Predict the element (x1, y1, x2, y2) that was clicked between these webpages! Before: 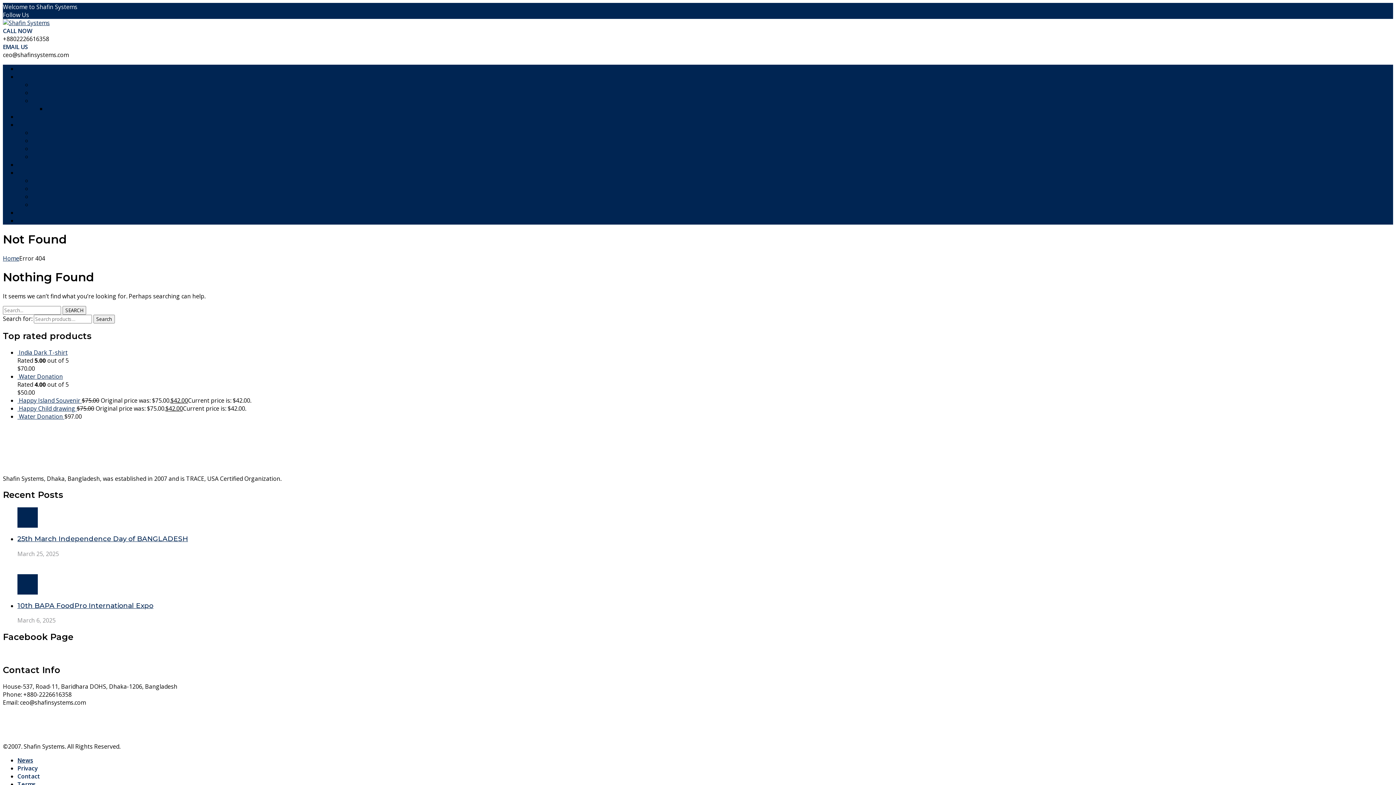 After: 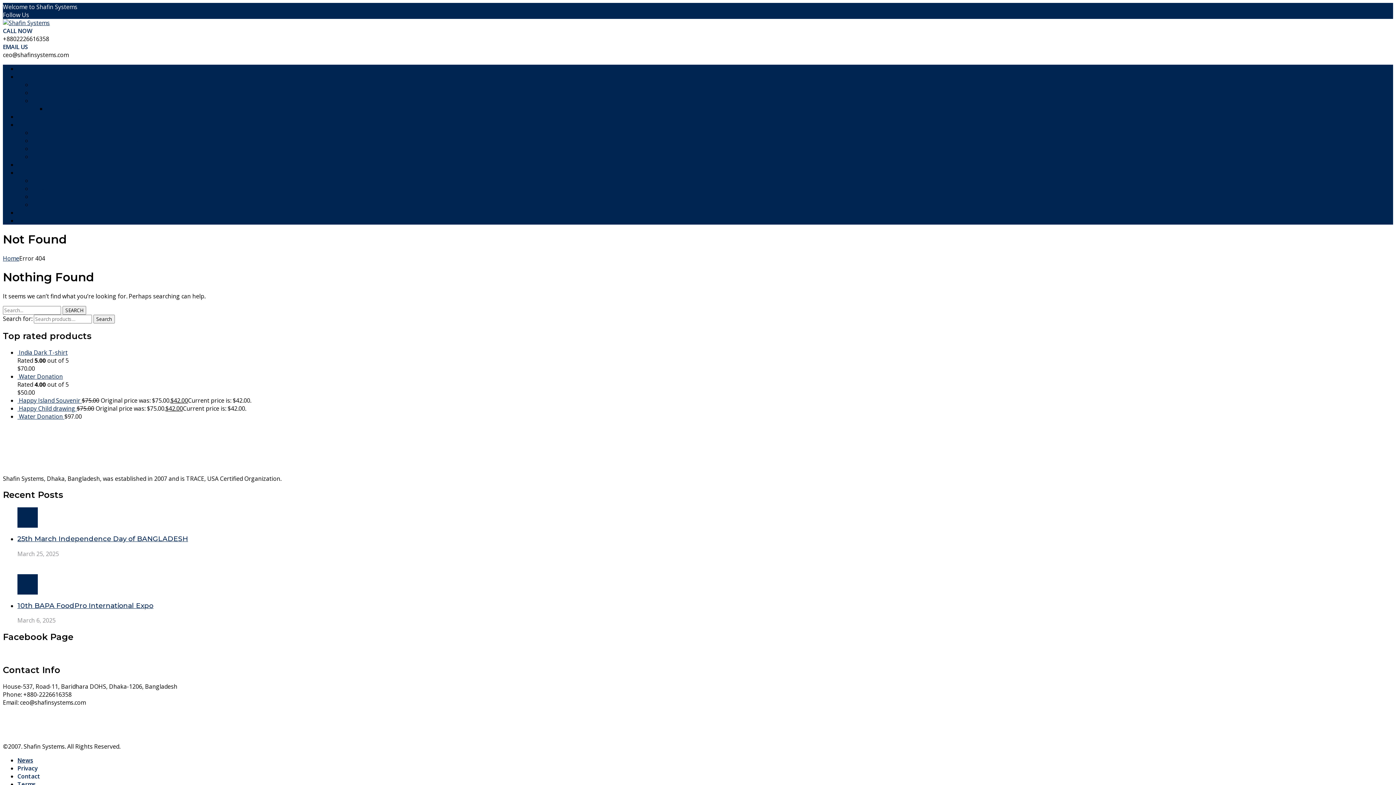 Action: label: Contact bbox: (17, 772, 40, 780)